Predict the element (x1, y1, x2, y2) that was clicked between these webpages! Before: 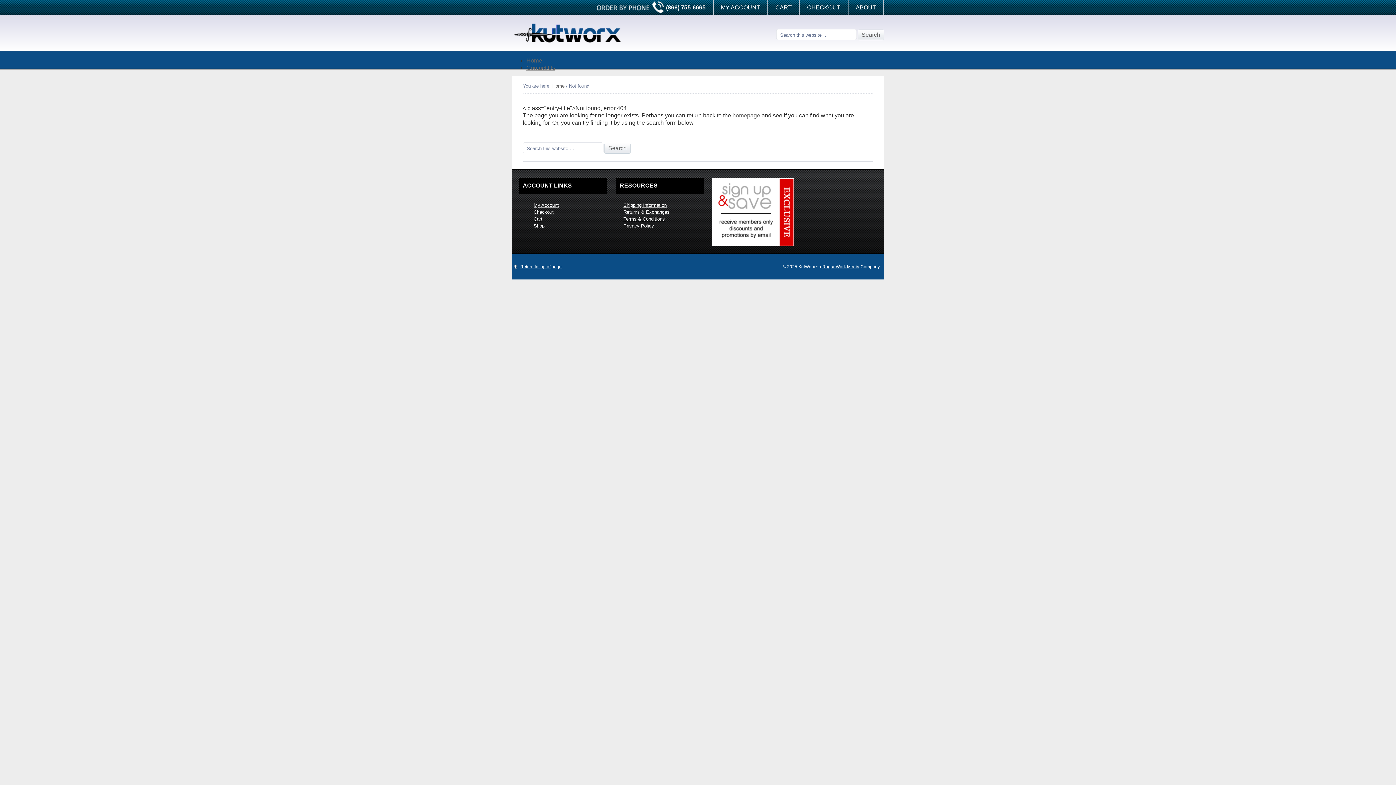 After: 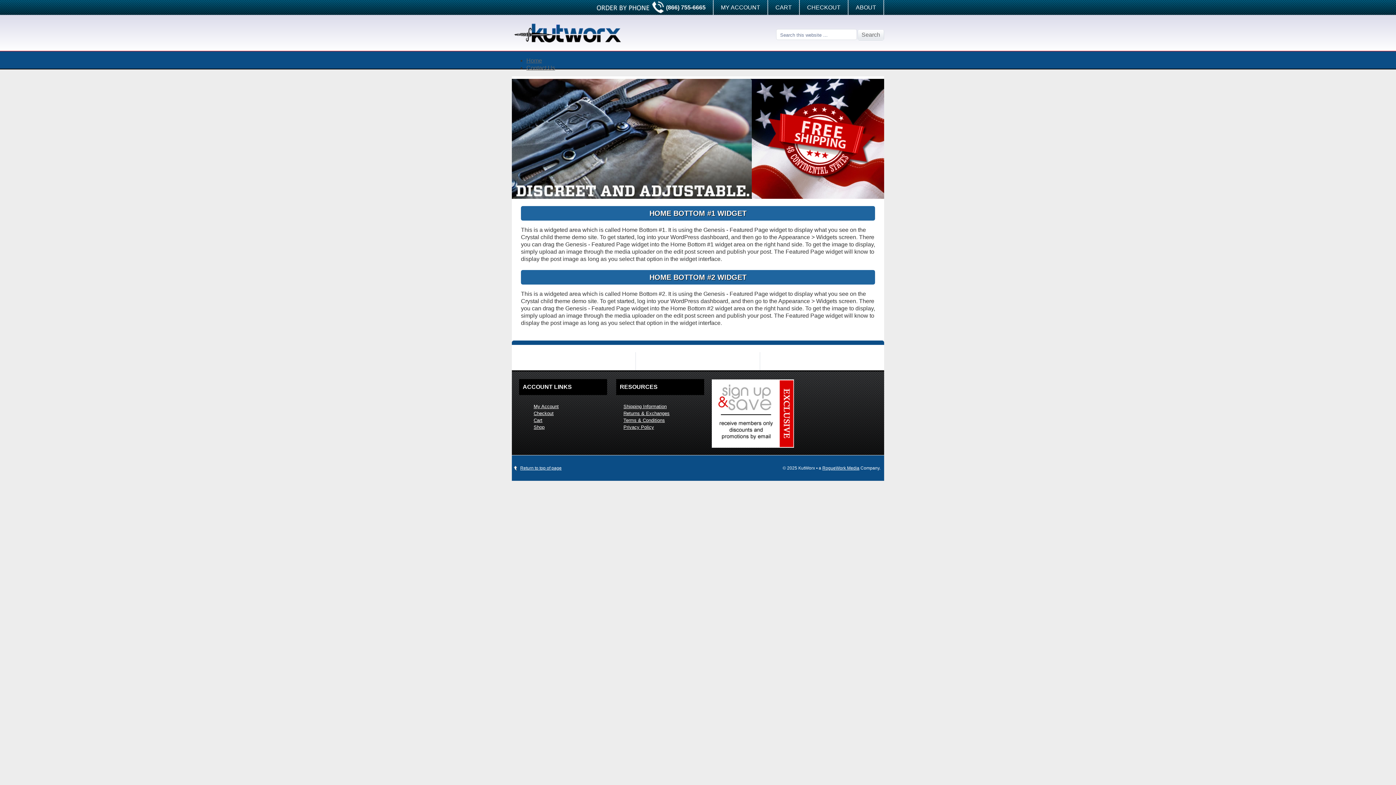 Action: label: KutWorx bbox: (512, 14, 628, 51)